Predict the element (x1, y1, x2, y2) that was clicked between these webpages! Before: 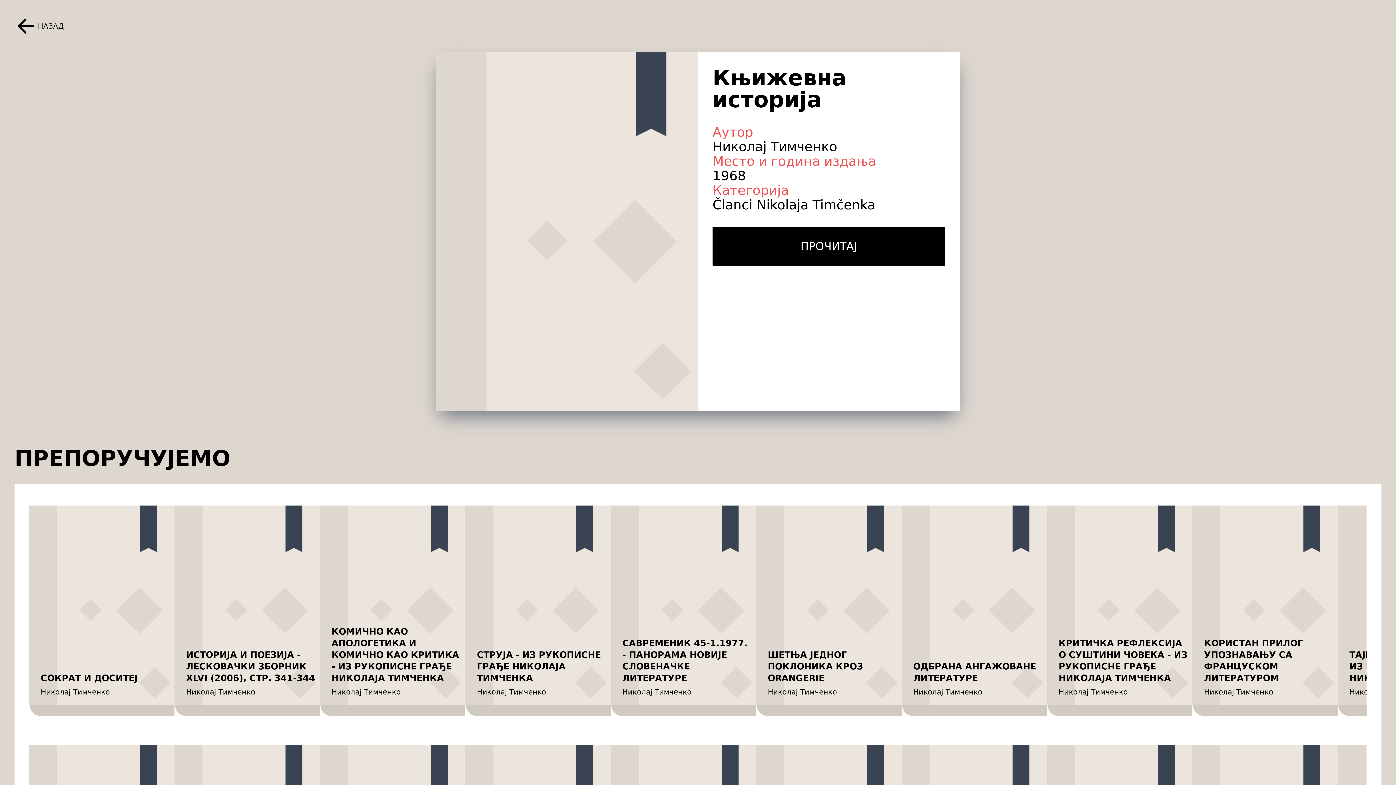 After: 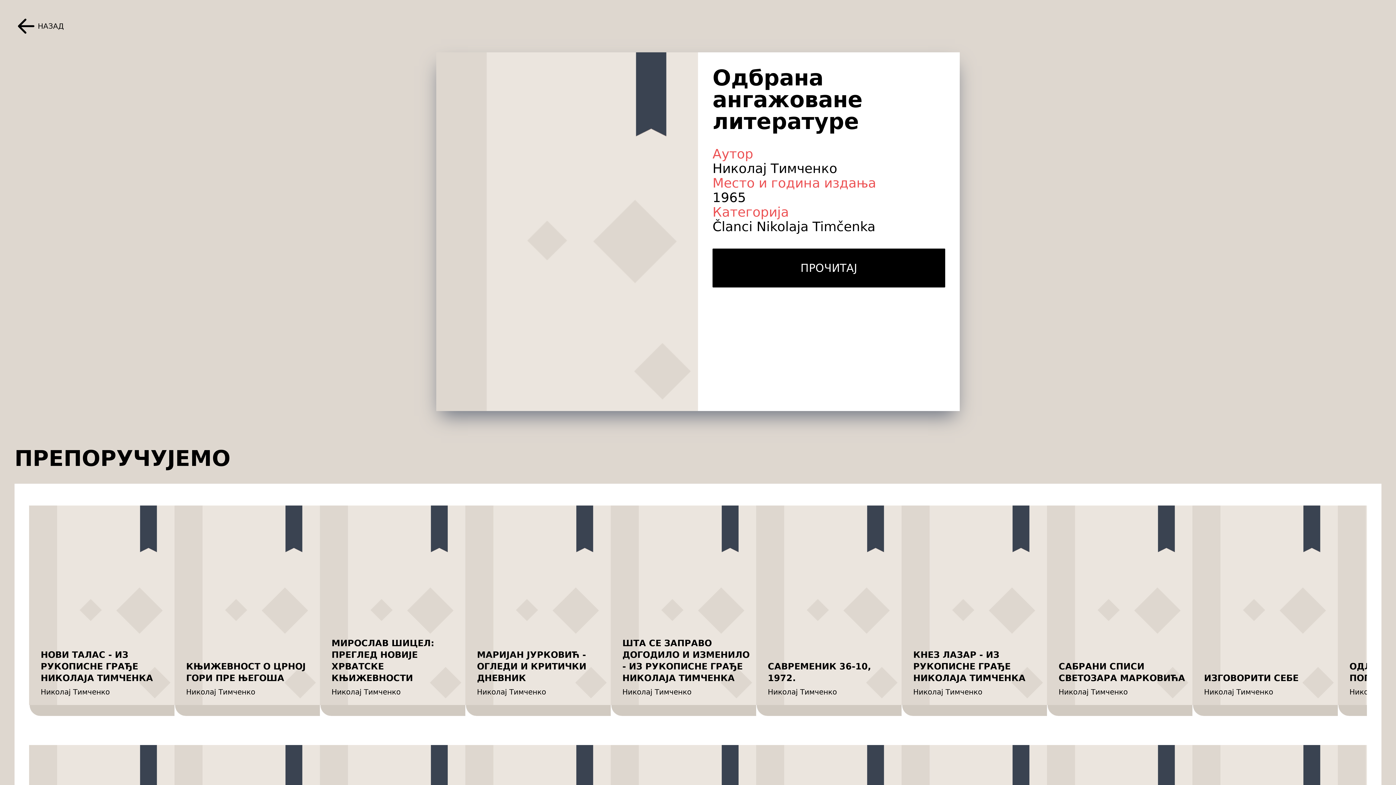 Action: bbox: (901, 505, 1047, 716) label: ОДБРАНА АНГАЖОВАНЕ ЛИТЕРАТУРЕ

Николај Тимченко